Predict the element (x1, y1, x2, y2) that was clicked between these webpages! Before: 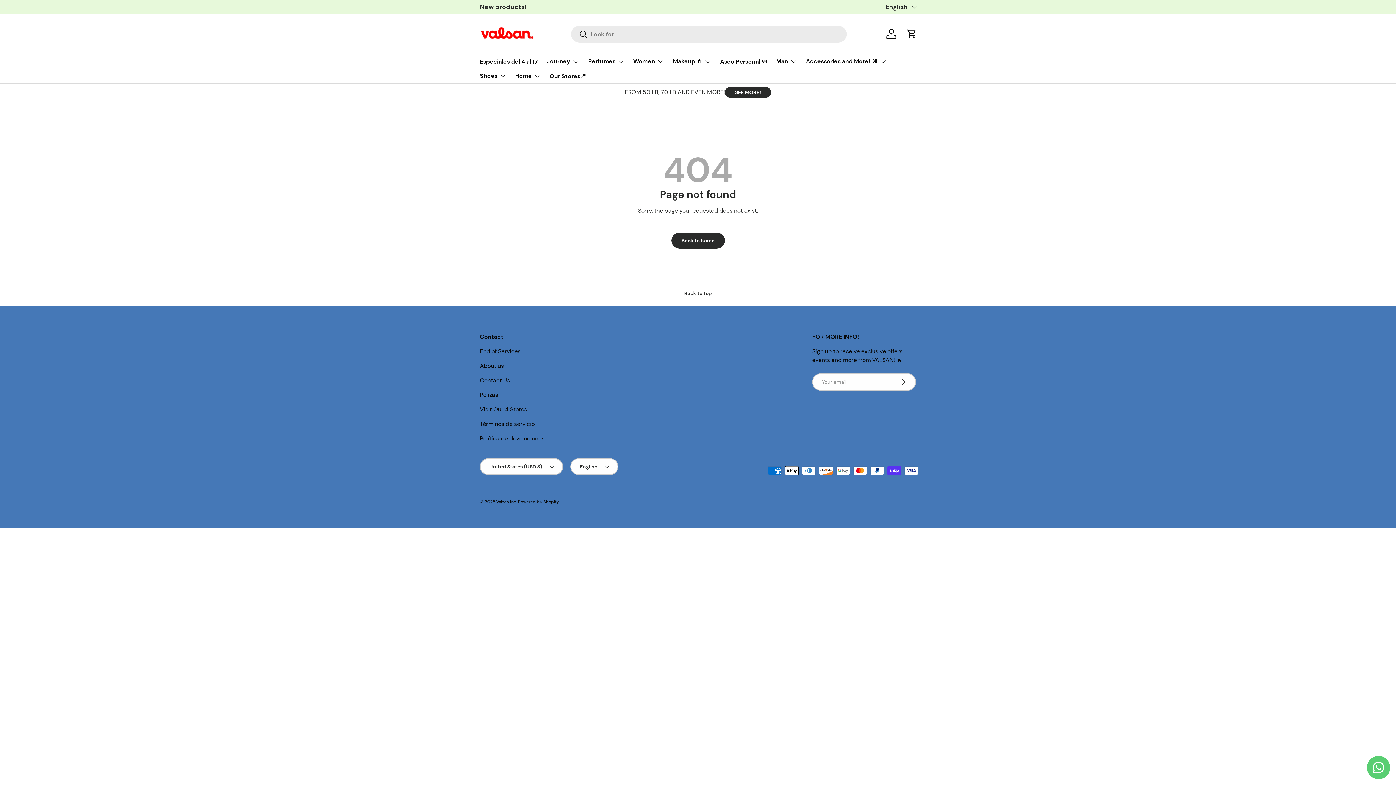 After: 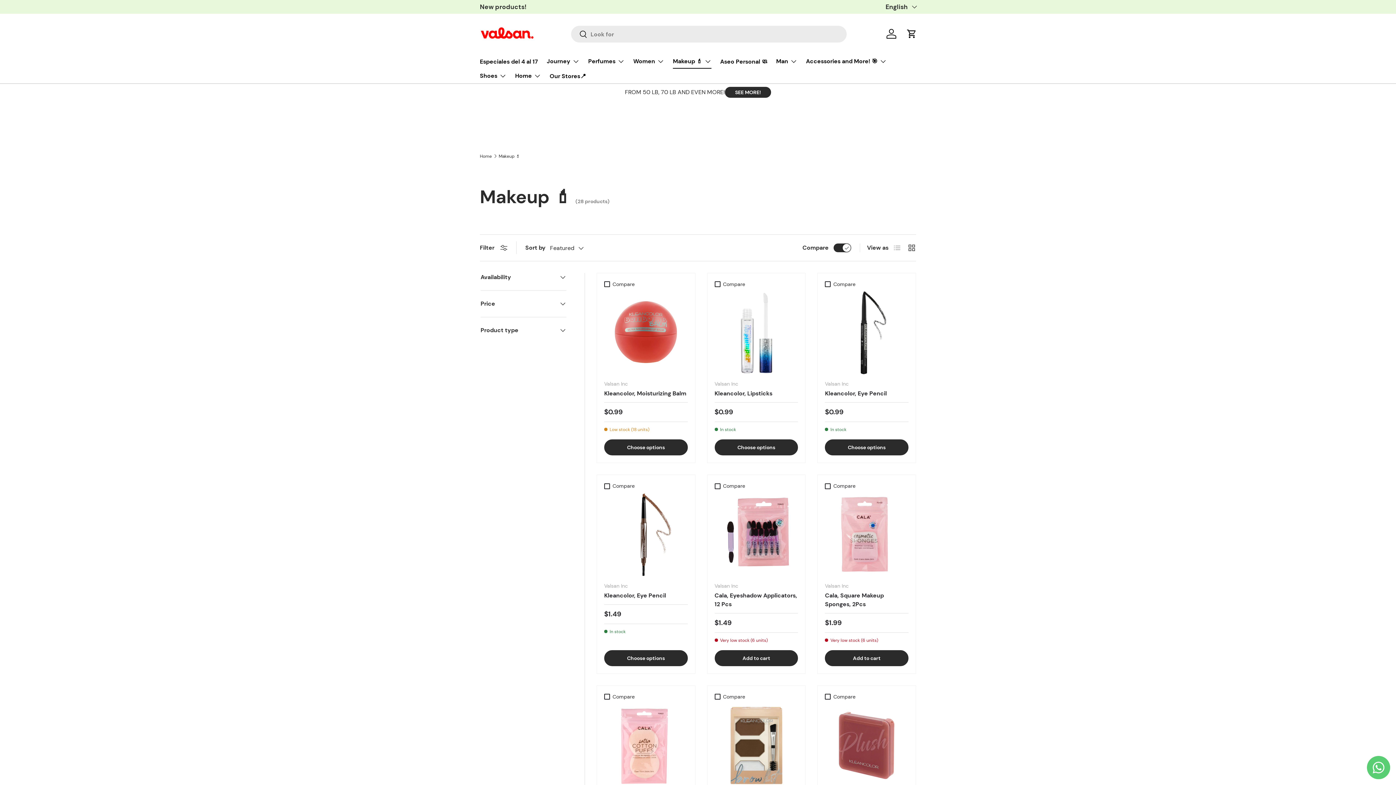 Action: bbox: (673, 54, 711, 68) label: Makeup 💄